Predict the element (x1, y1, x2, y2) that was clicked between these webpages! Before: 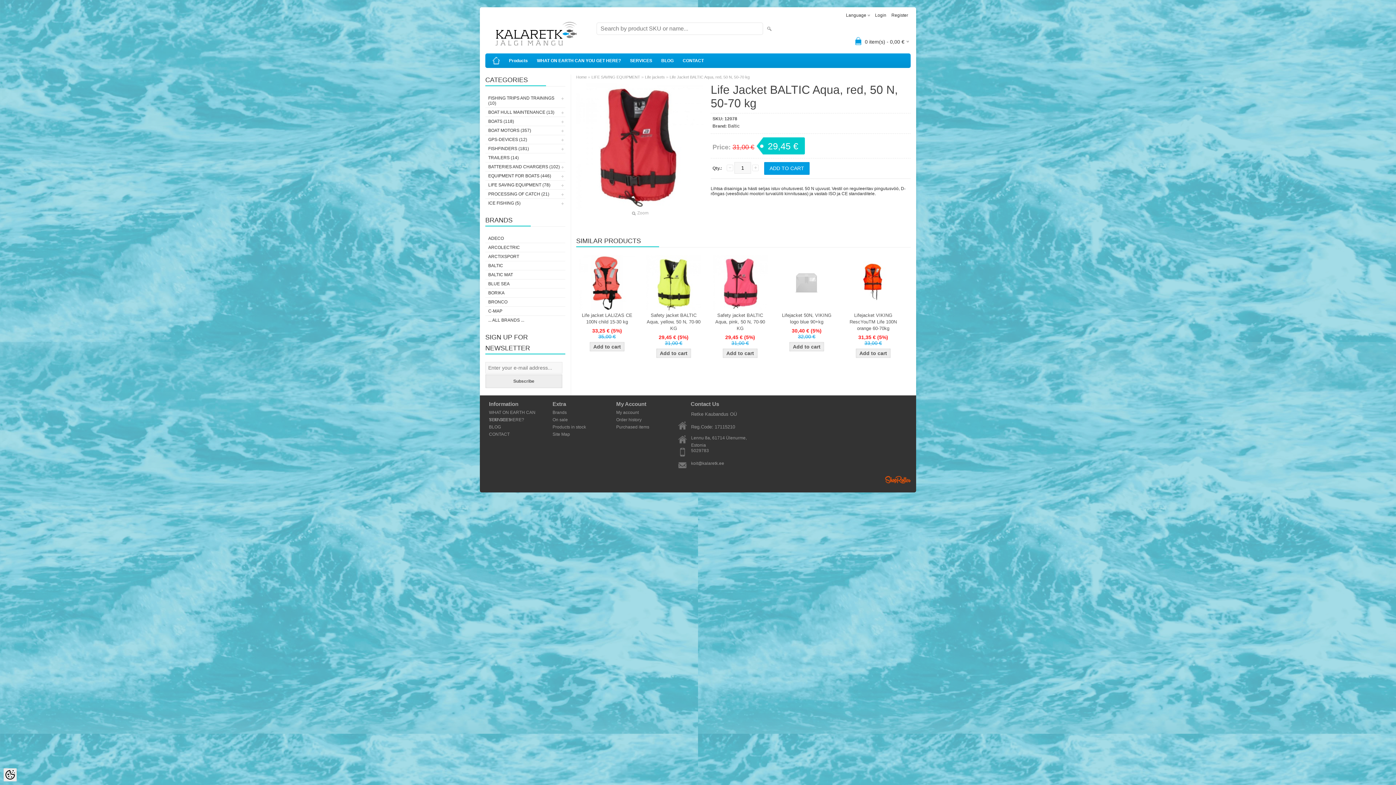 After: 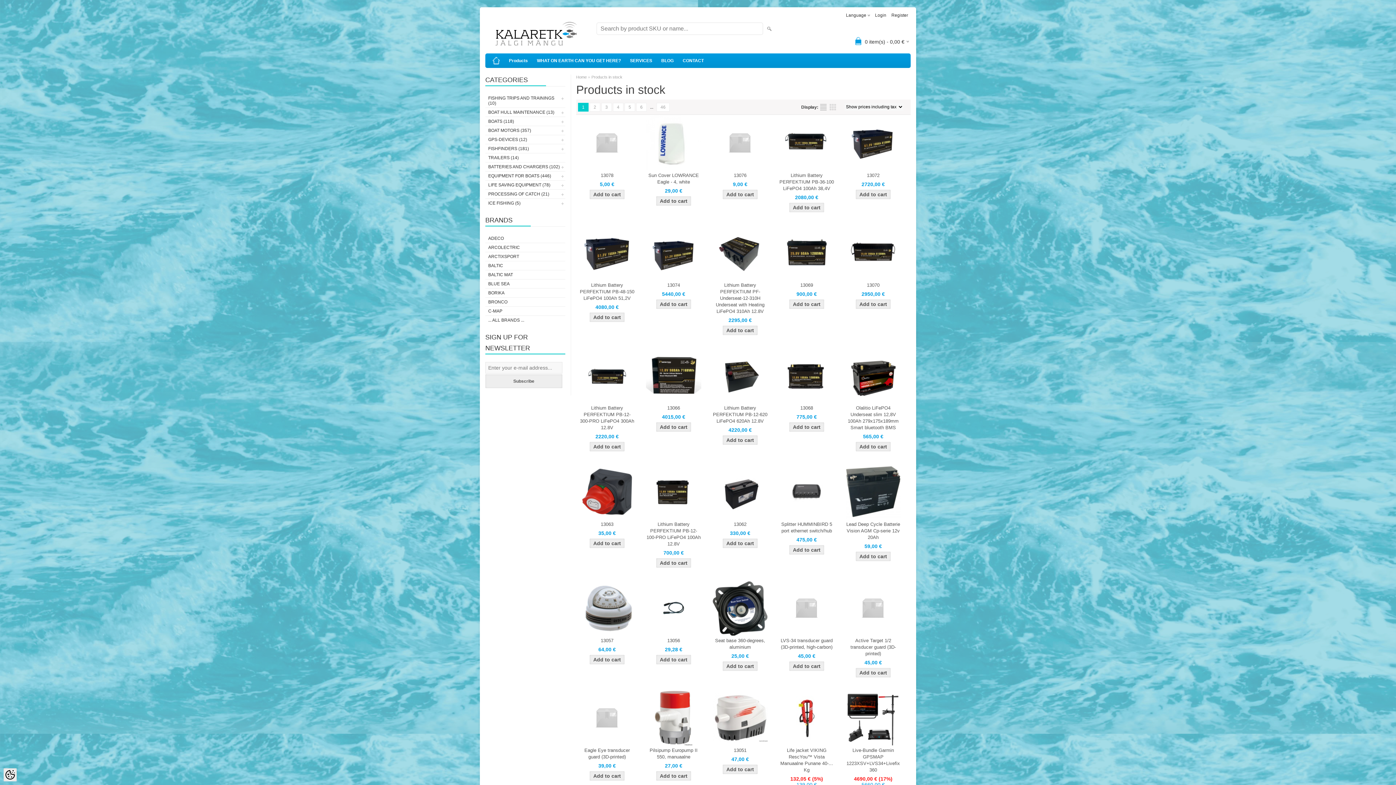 Action: bbox: (550, 423, 605, 430) label: Products in stock